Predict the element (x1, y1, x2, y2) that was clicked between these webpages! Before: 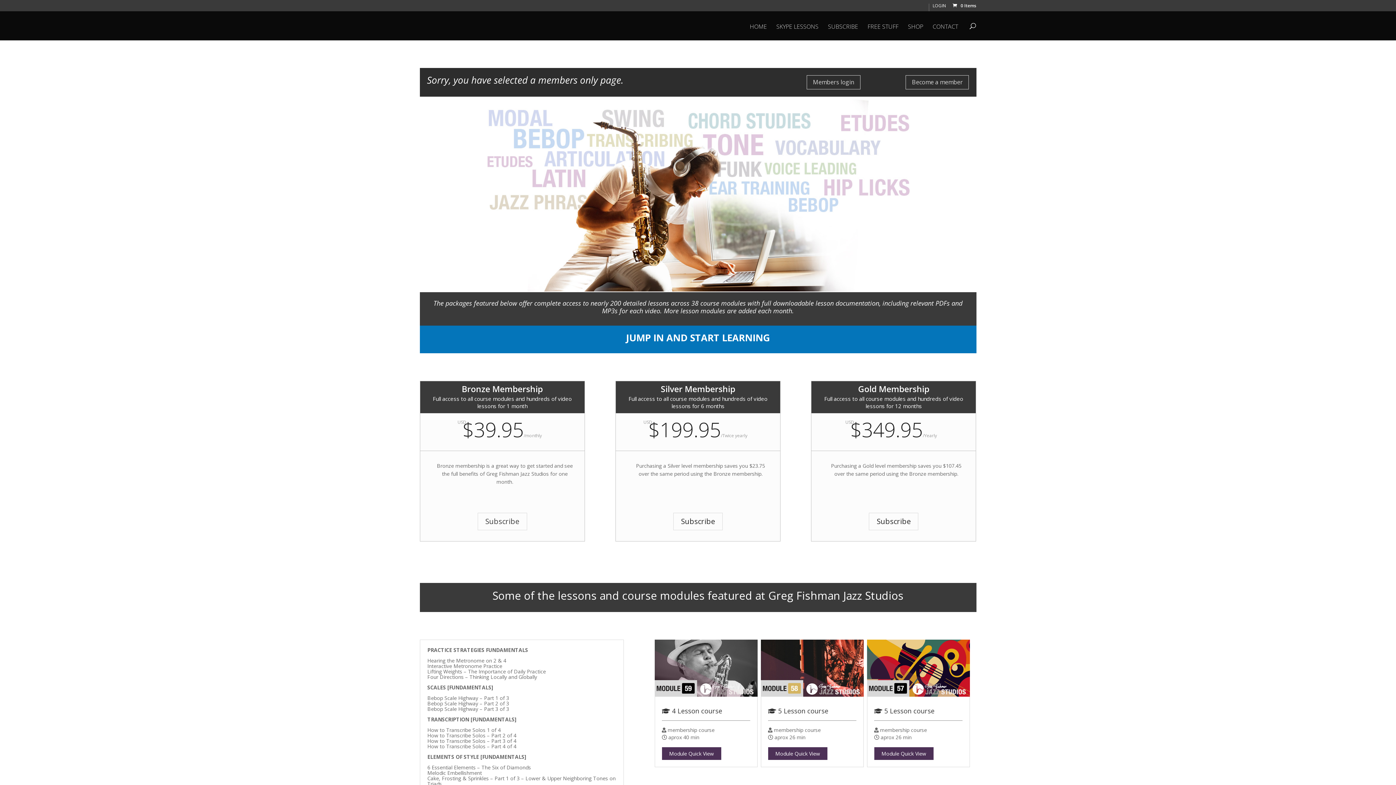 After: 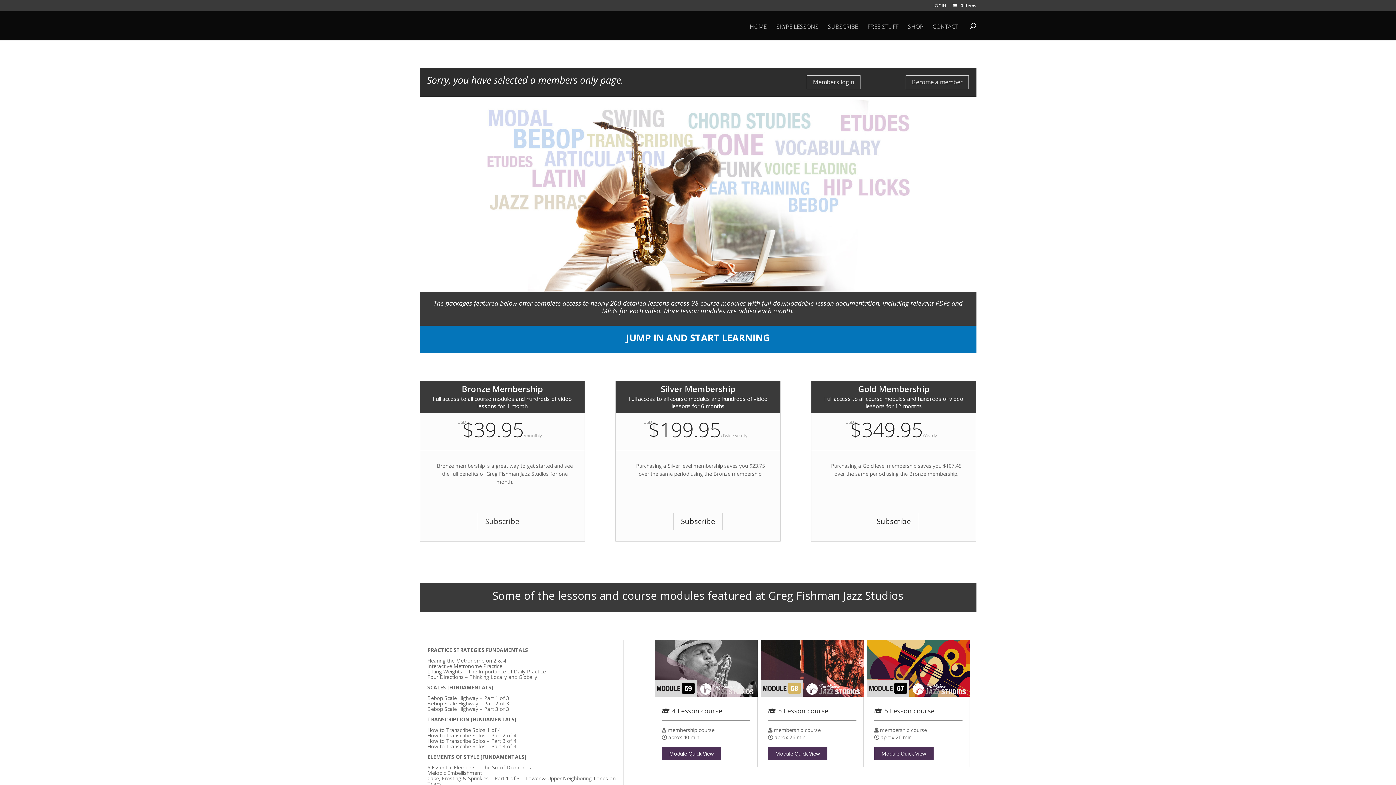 Action: bbox: (654, 640, 757, 697)